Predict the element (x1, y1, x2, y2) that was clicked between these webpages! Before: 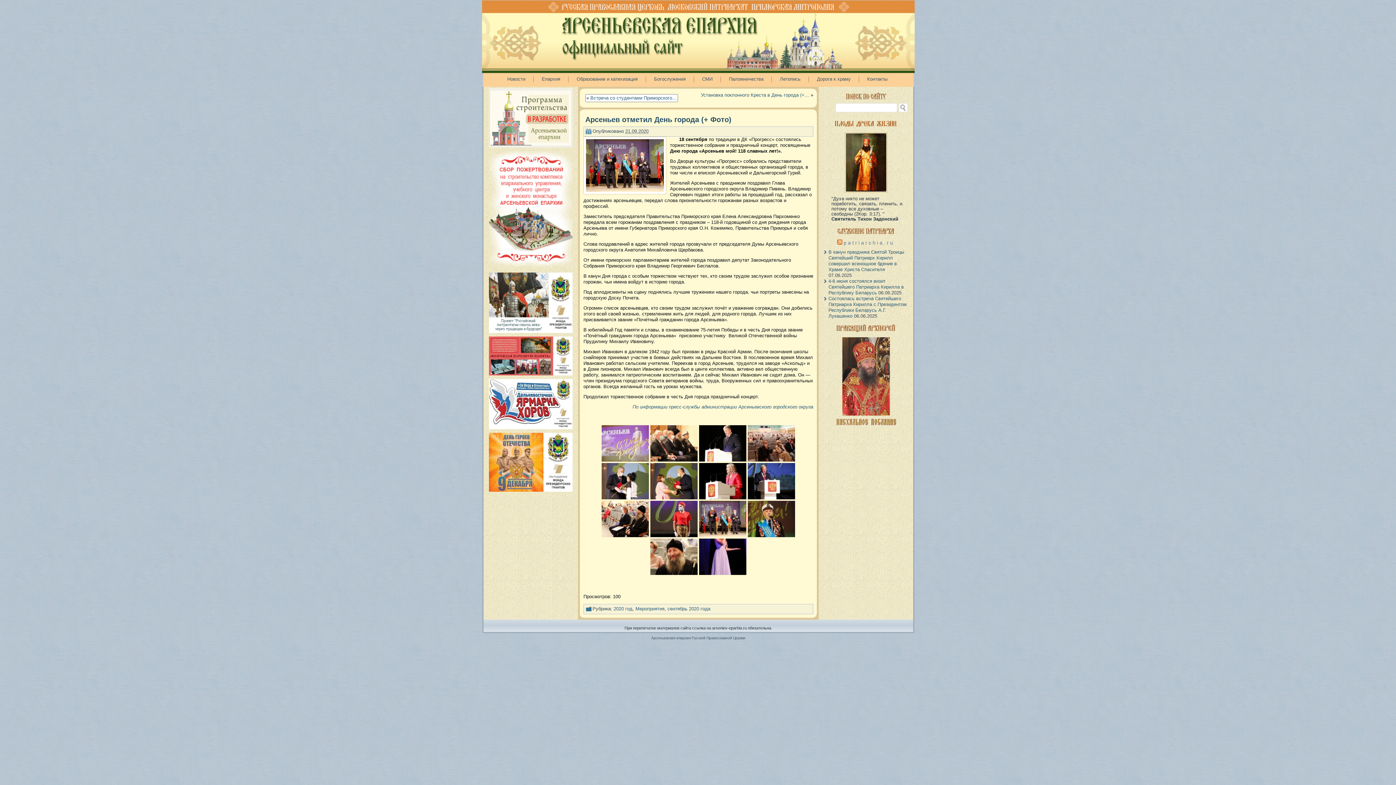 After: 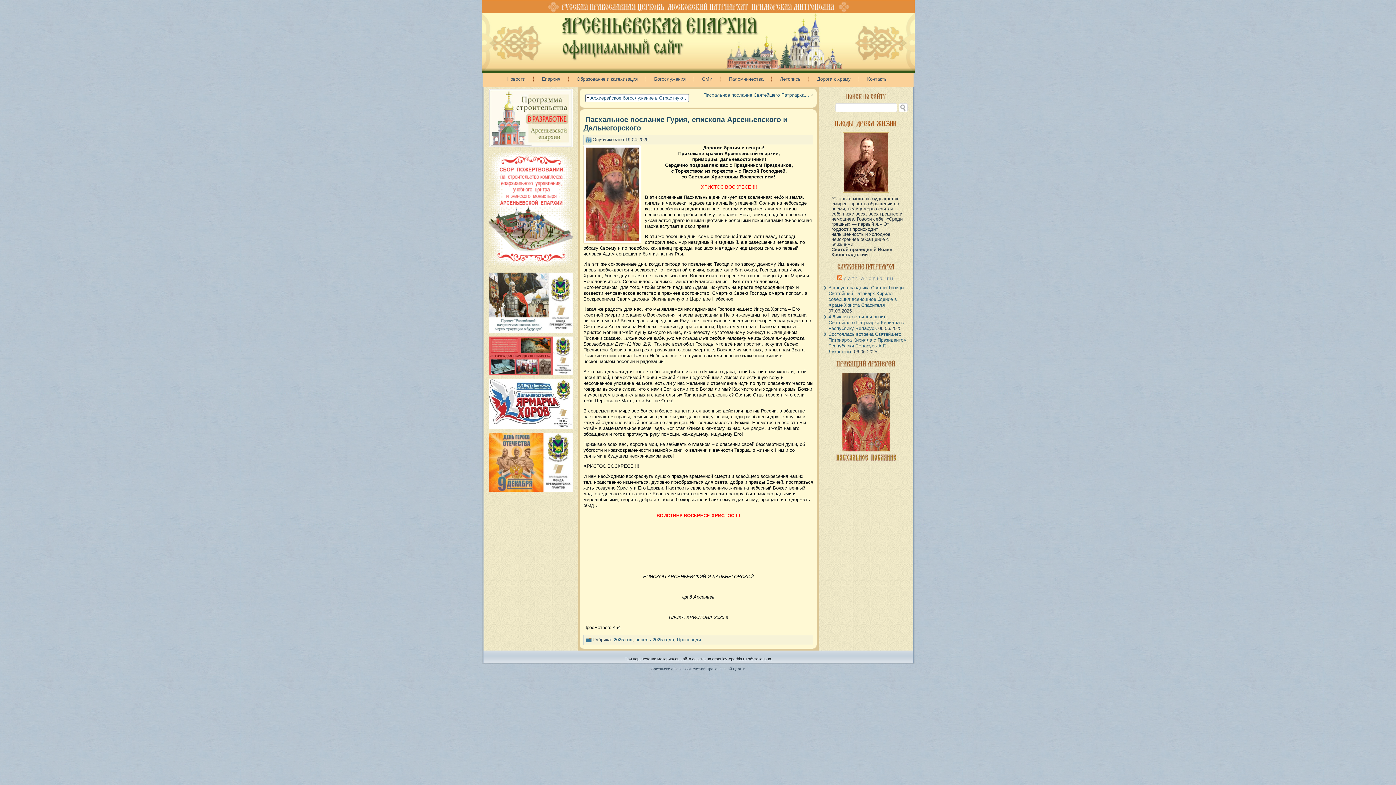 Action: bbox: (824, 337, 908, 428)